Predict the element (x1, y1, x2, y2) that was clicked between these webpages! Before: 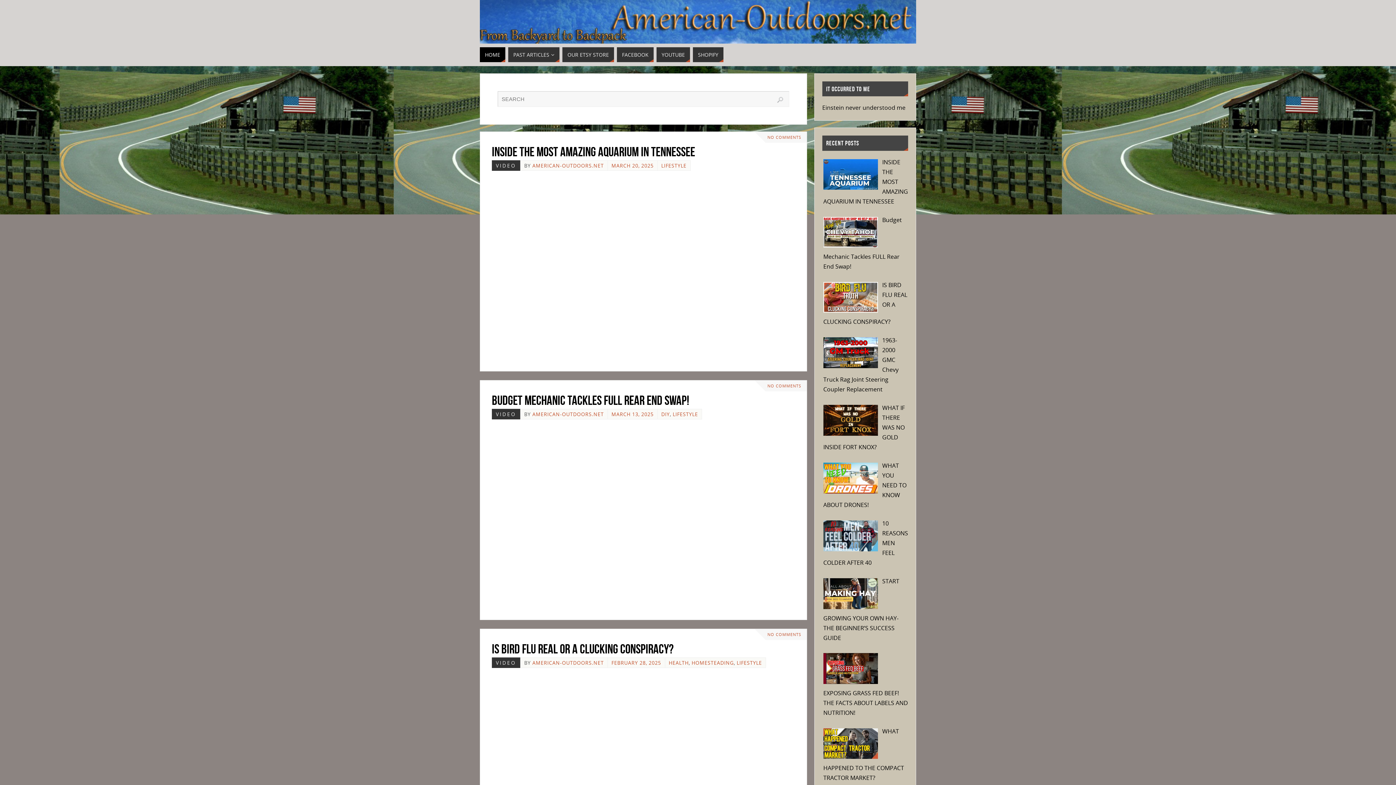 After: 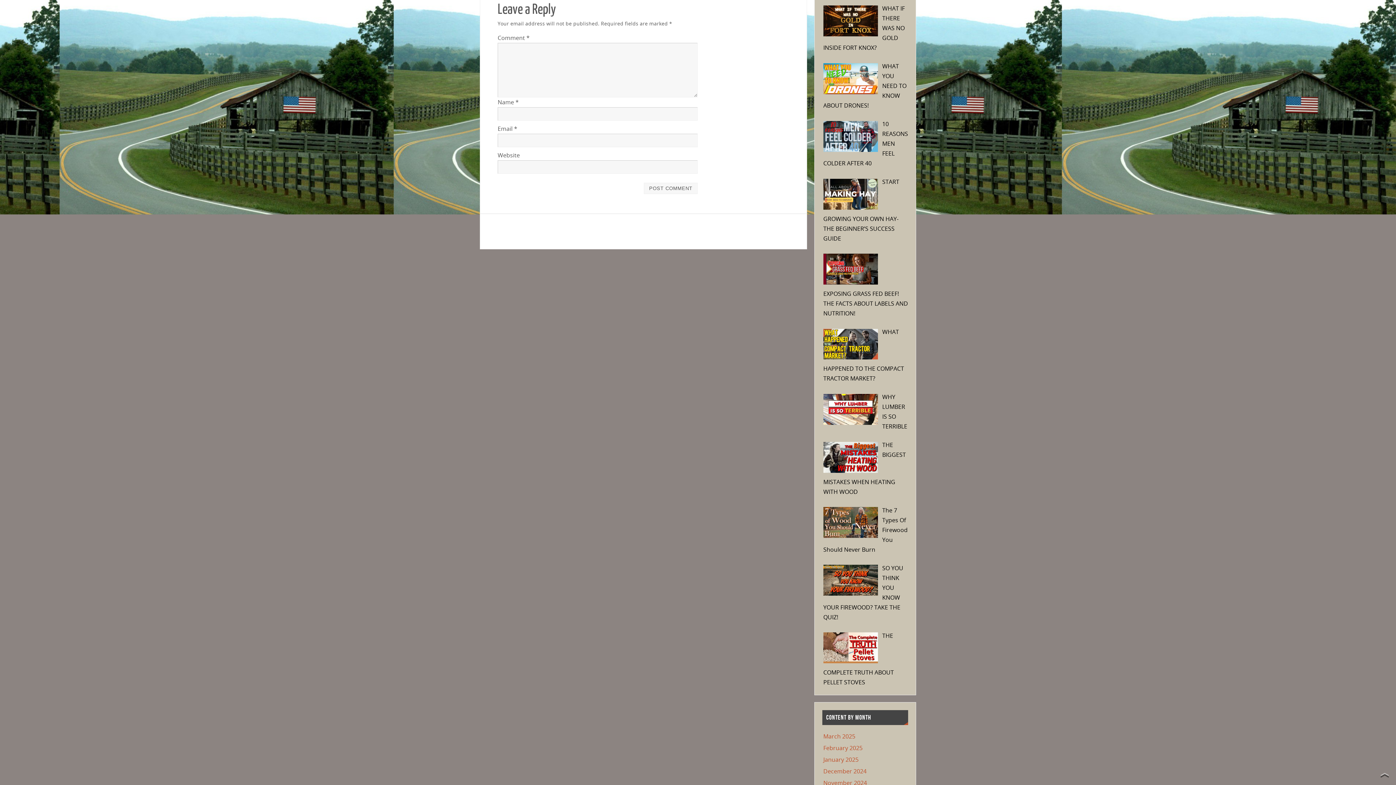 Action: bbox: (767, 134, 801, 140) label: NO COMMENTS